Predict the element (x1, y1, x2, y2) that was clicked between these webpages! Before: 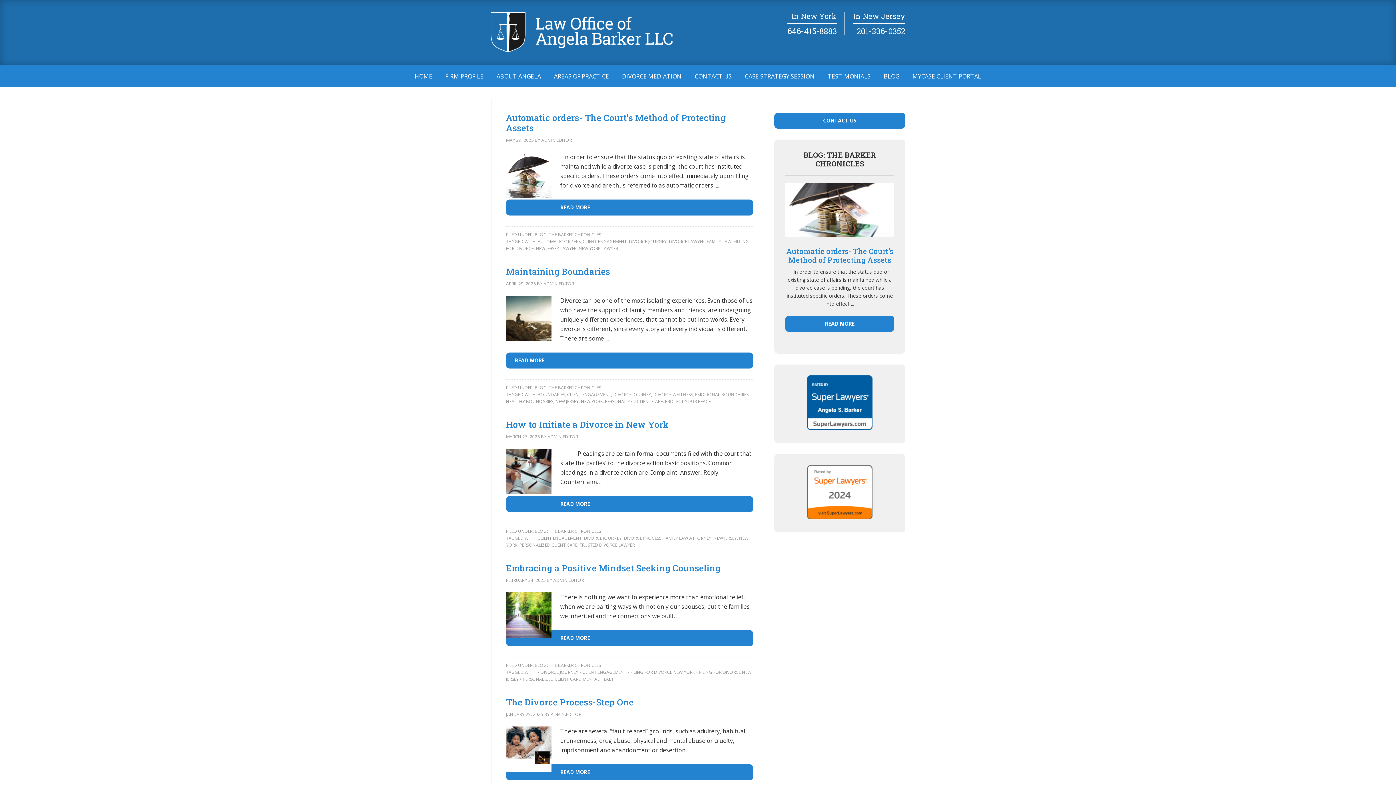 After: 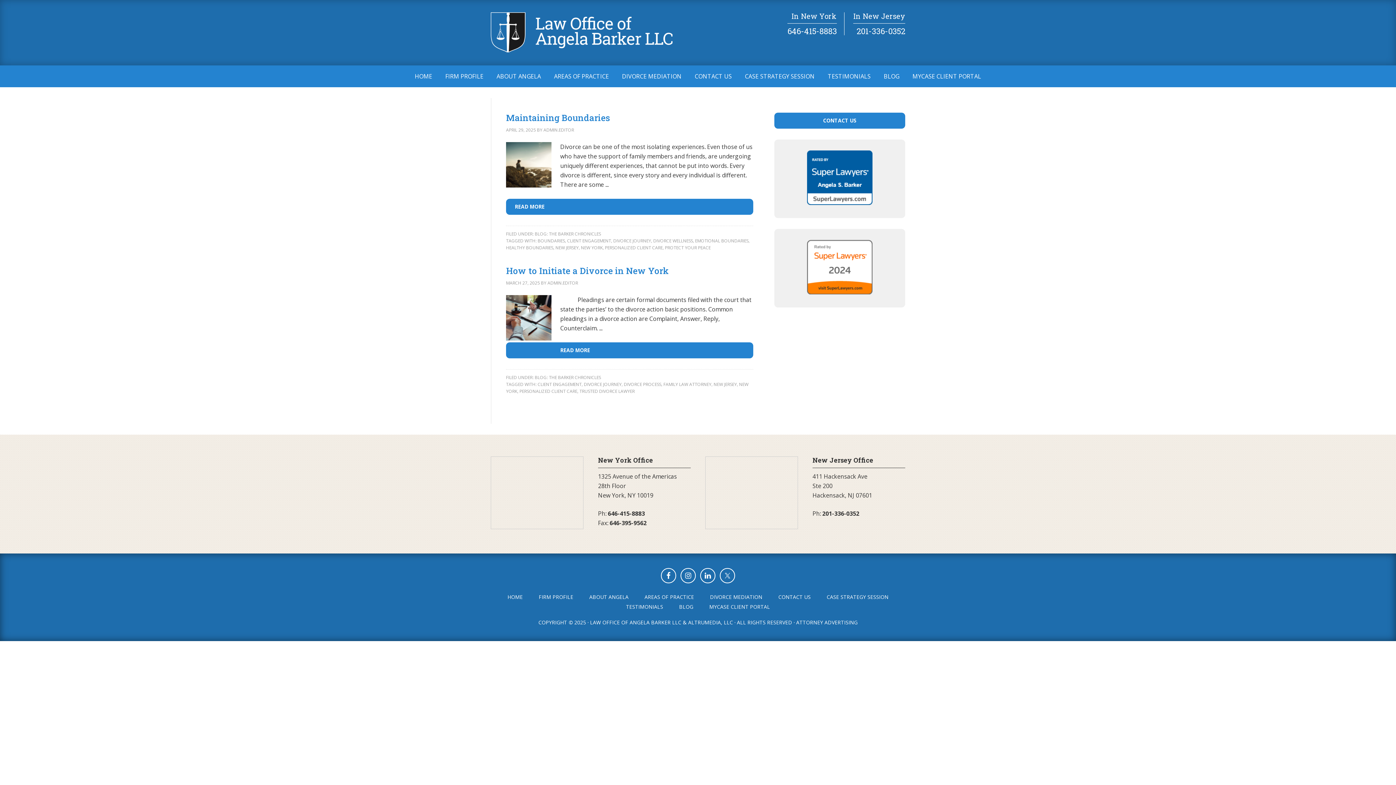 Action: bbox: (581, 398, 602, 404) label: NEW YORK